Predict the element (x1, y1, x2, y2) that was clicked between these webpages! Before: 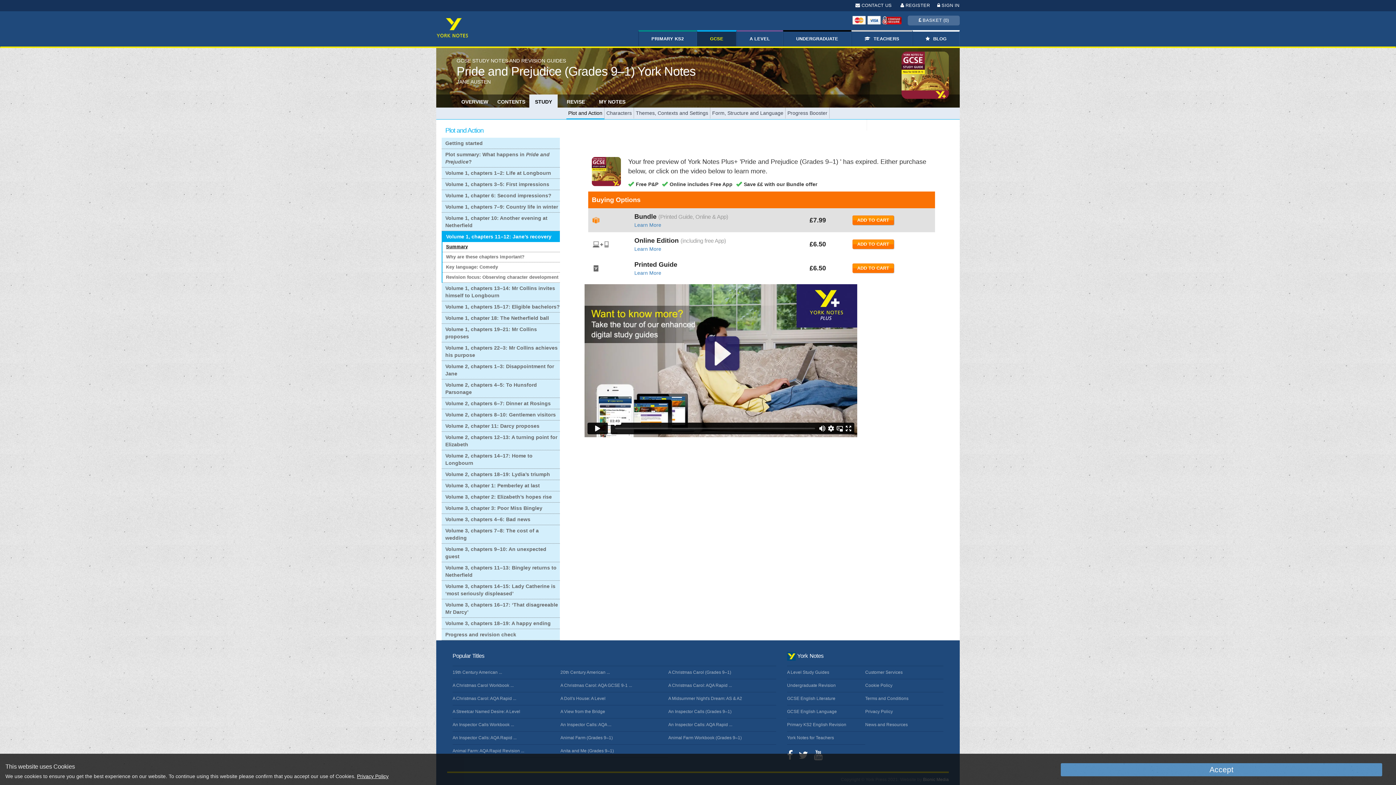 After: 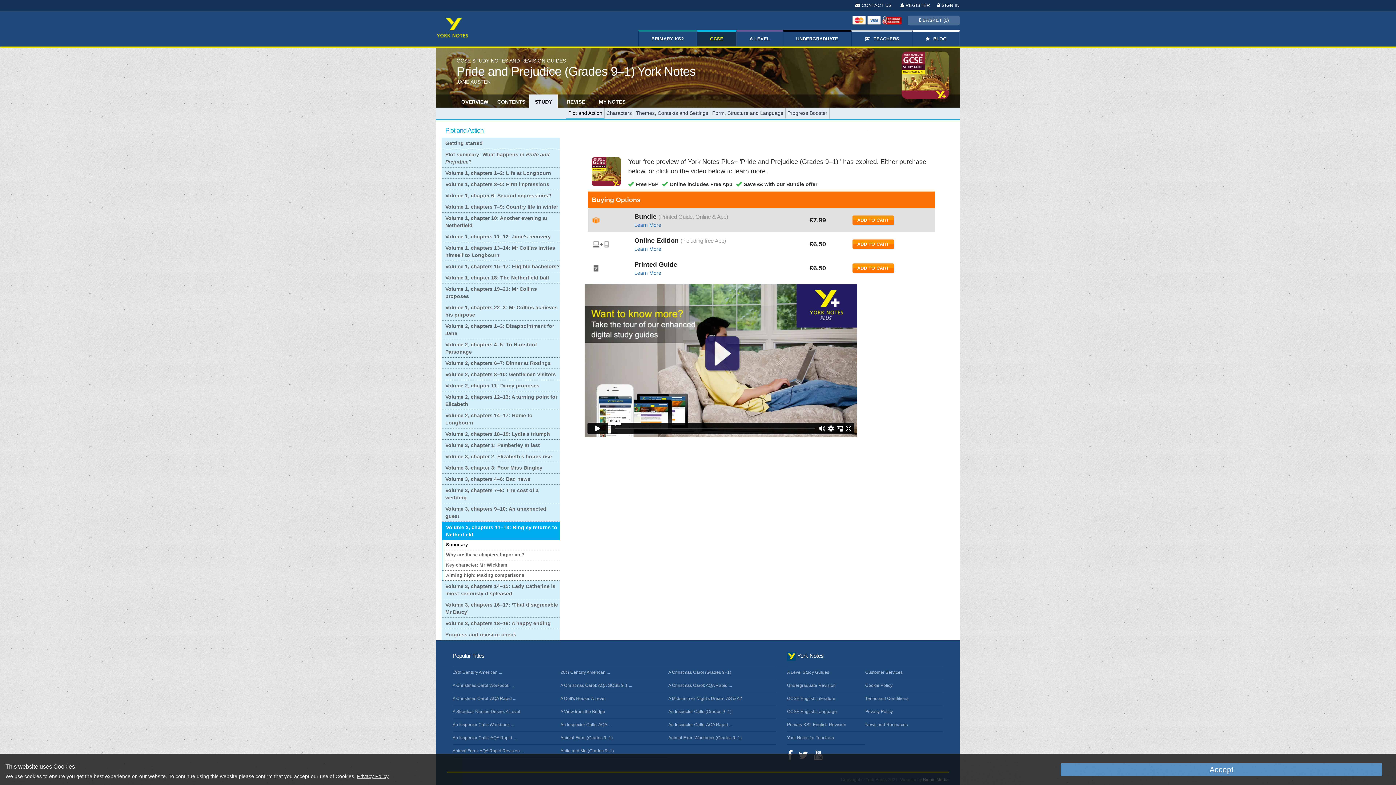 Action: bbox: (441, 562, 560, 580) label: Volume 3, chapters 11–﻿13: Bingley returns to Netherfield